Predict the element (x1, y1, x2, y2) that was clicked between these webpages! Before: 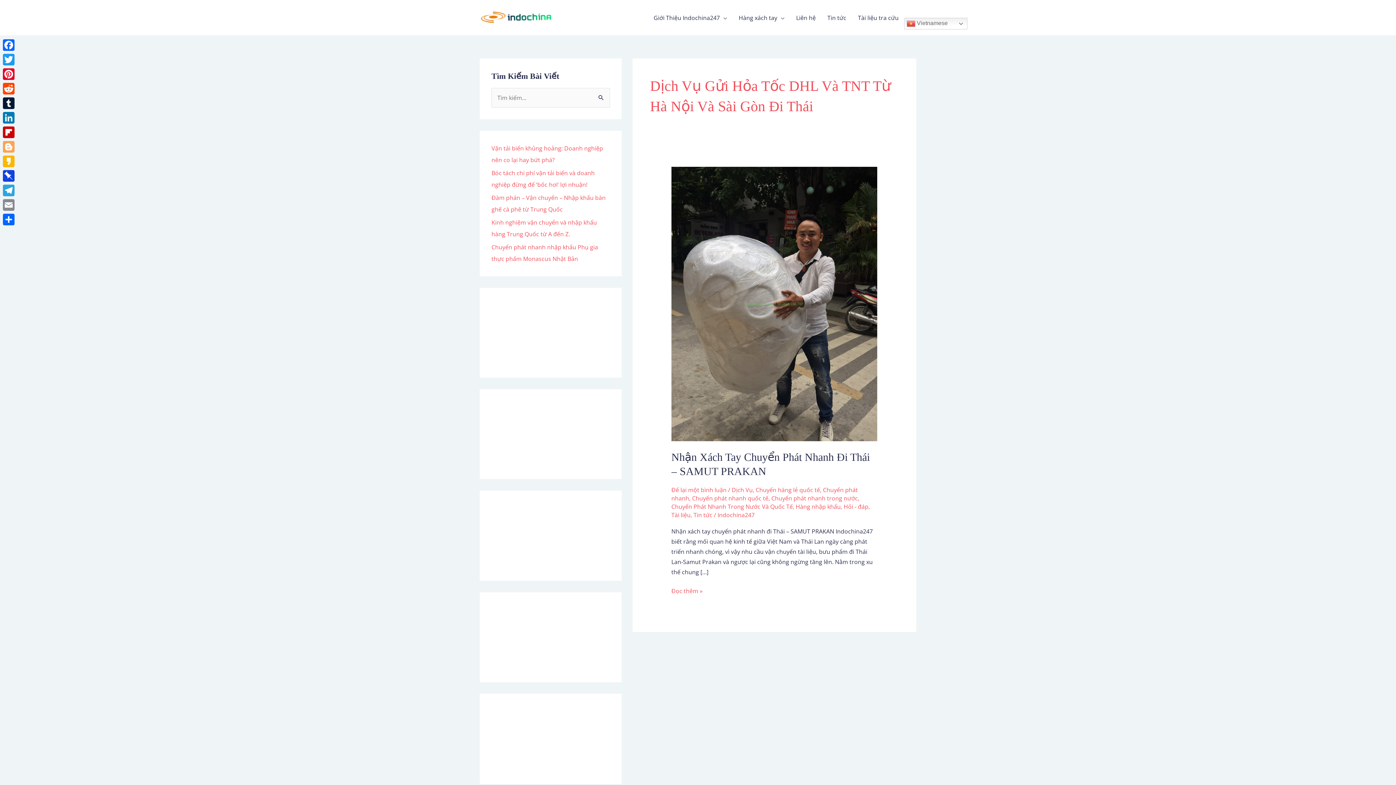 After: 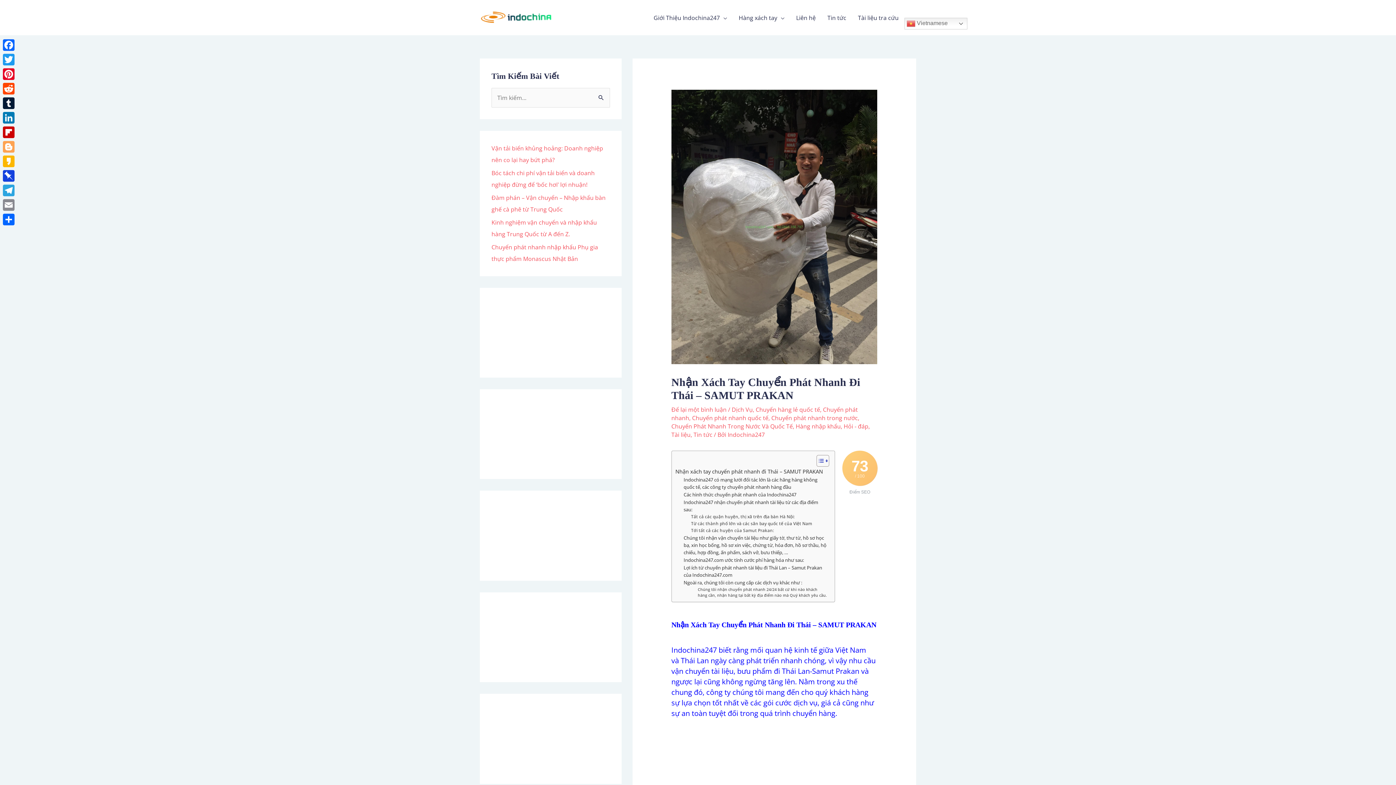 Action: bbox: (671, 299, 877, 307) label: Read: Nhận xách tay chuyển phát nhanh đi Thái – SAMUT PRAKAN